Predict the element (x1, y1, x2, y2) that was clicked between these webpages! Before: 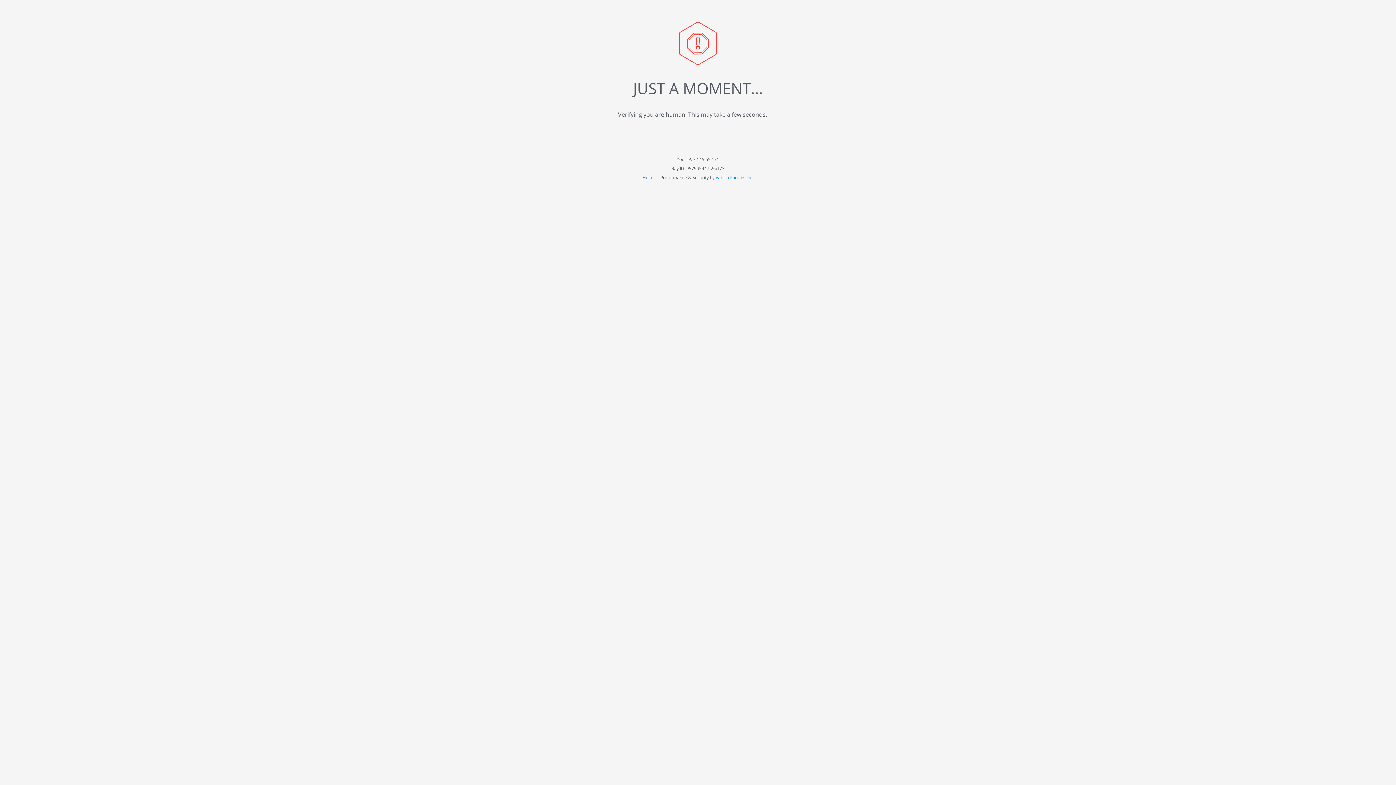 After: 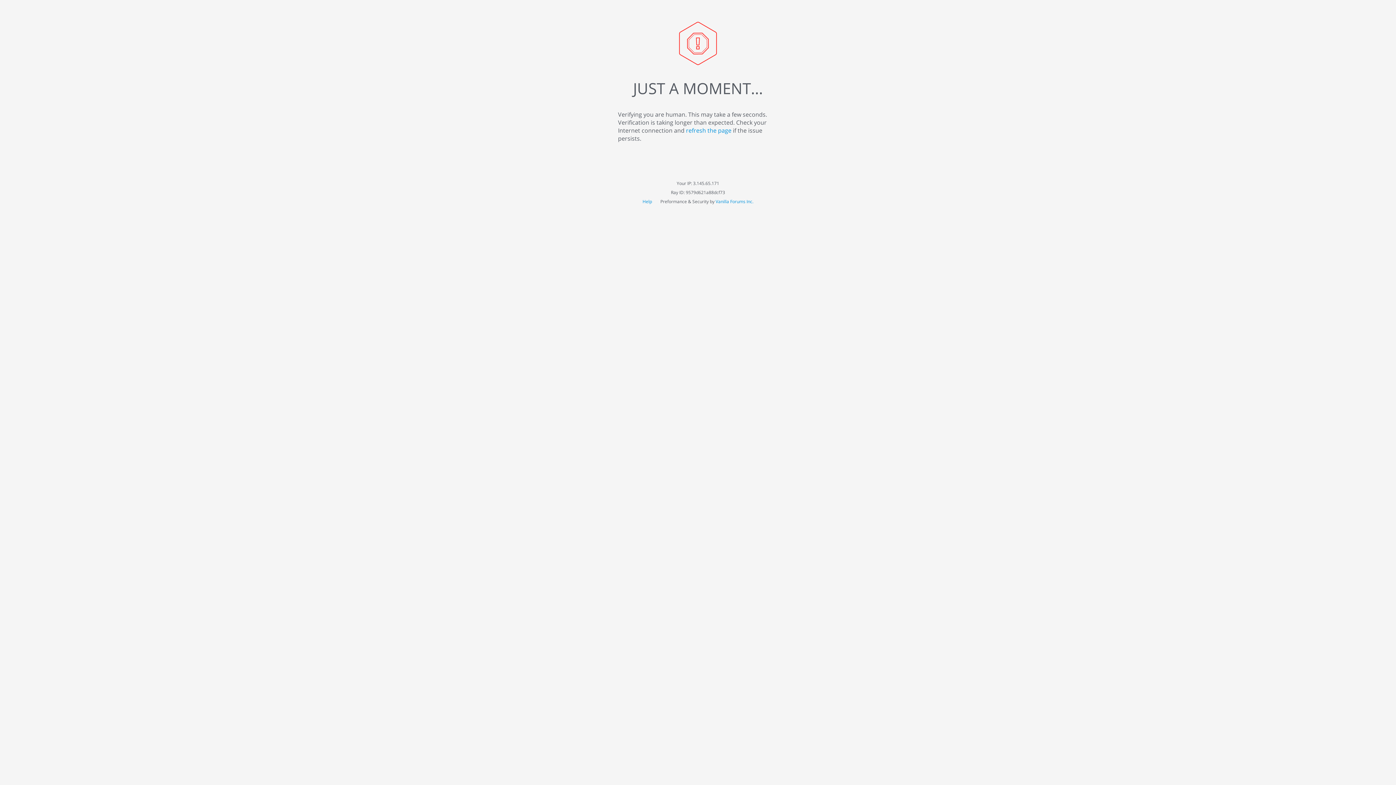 Action: label: Vanilla Forums Inc. bbox: (715, 174, 753, 180)